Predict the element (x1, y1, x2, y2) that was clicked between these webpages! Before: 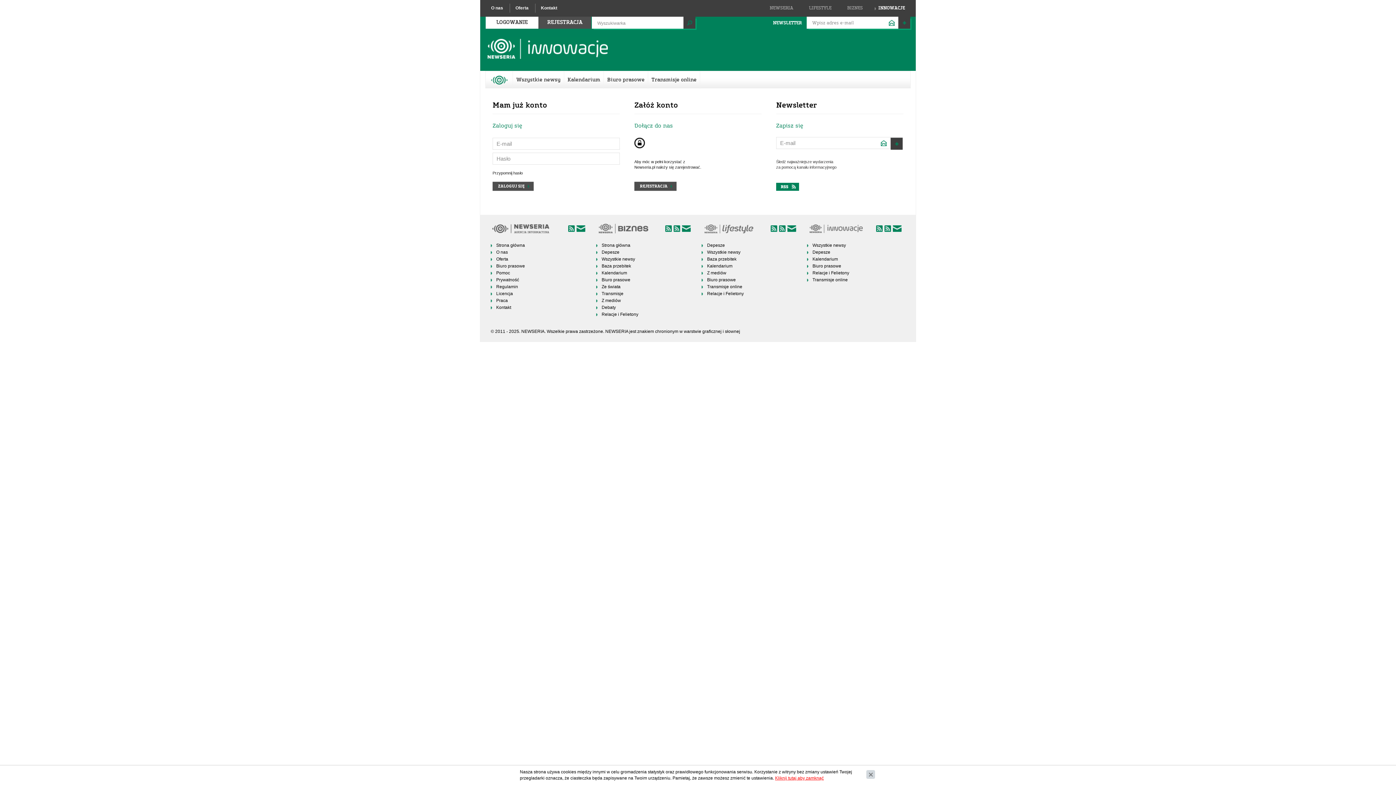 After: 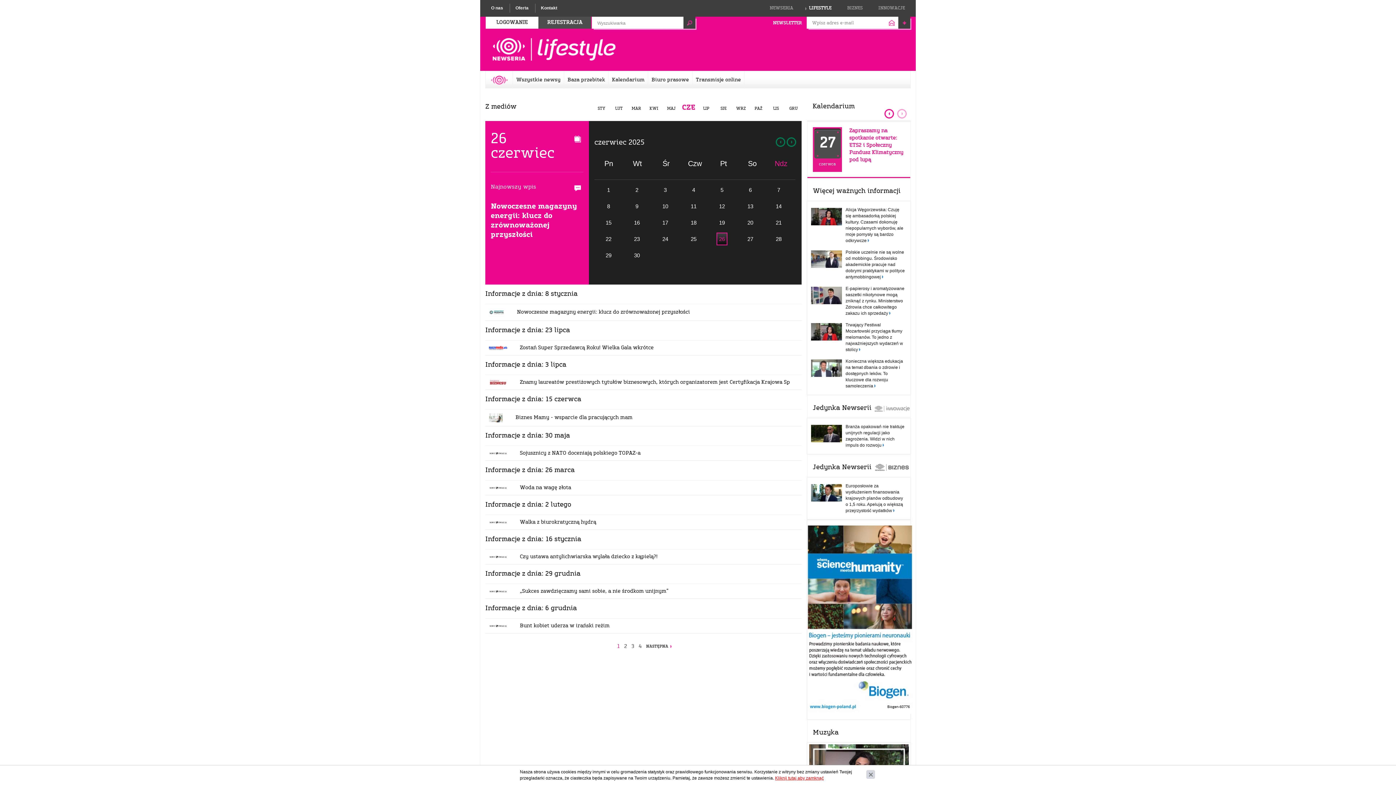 Action: label: Z mediów bbox: (701, 270, 796, 276)